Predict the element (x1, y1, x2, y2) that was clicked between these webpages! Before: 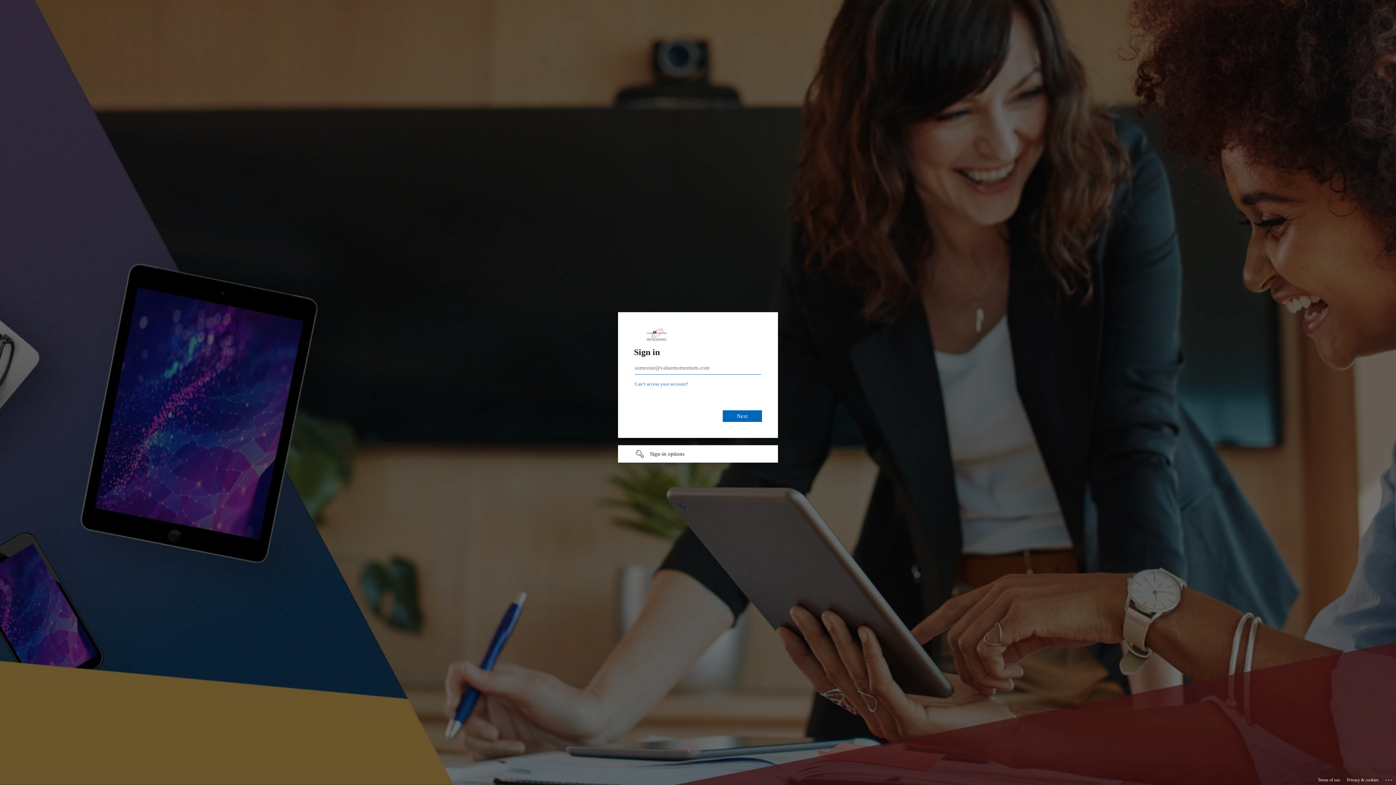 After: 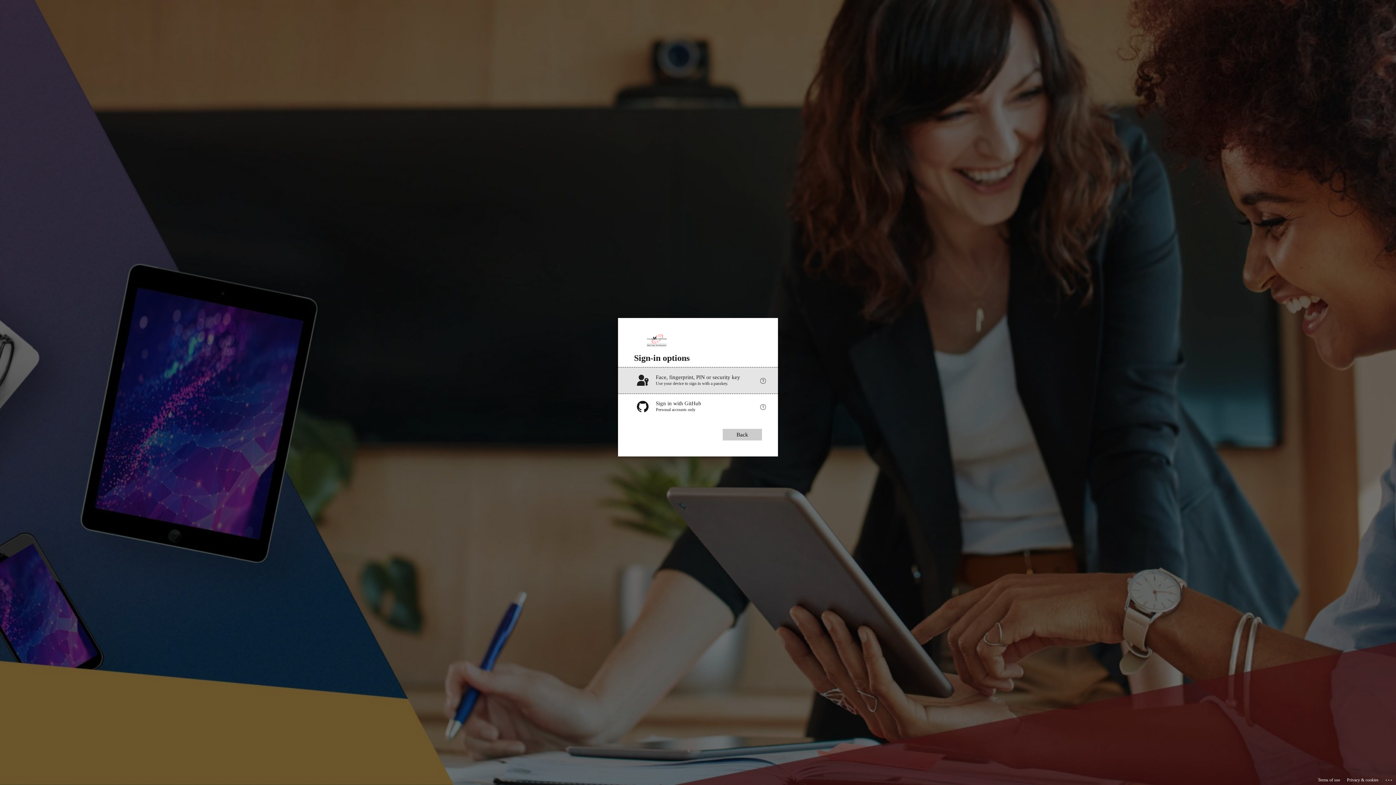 Action: label: Sign-in options undefined bbox: (618, 445, 778, 462)